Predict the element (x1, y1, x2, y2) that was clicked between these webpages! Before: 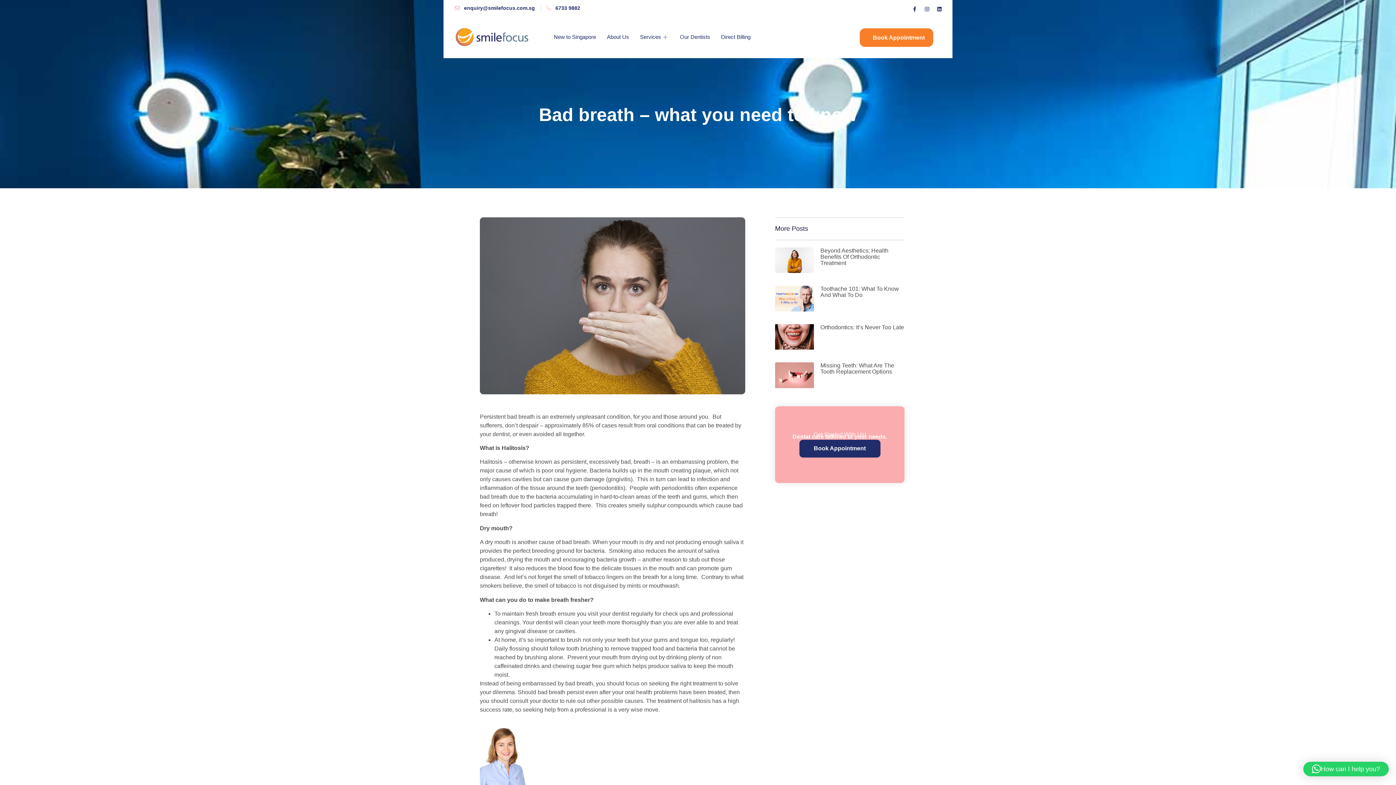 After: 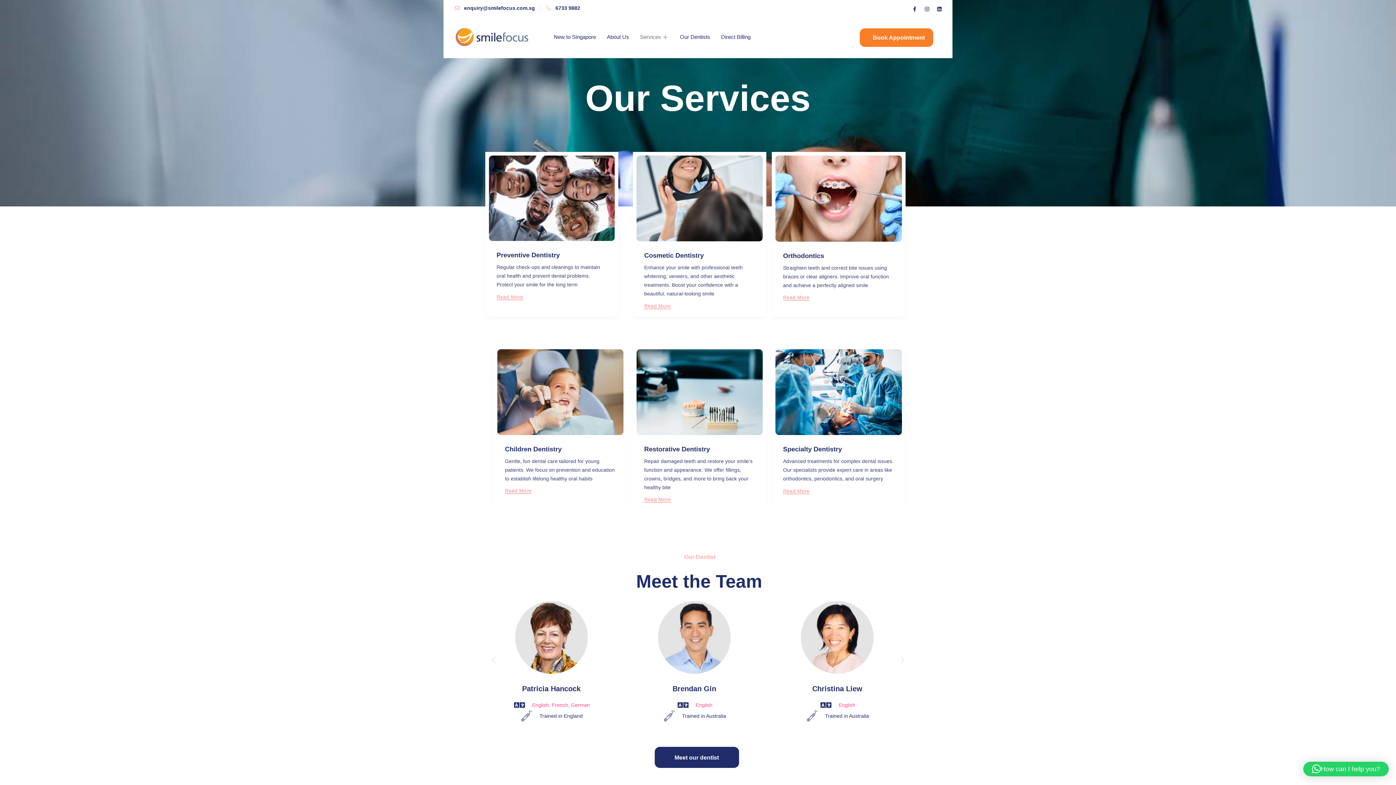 Action: label: Services bbox: (634, 22, 674, 51)